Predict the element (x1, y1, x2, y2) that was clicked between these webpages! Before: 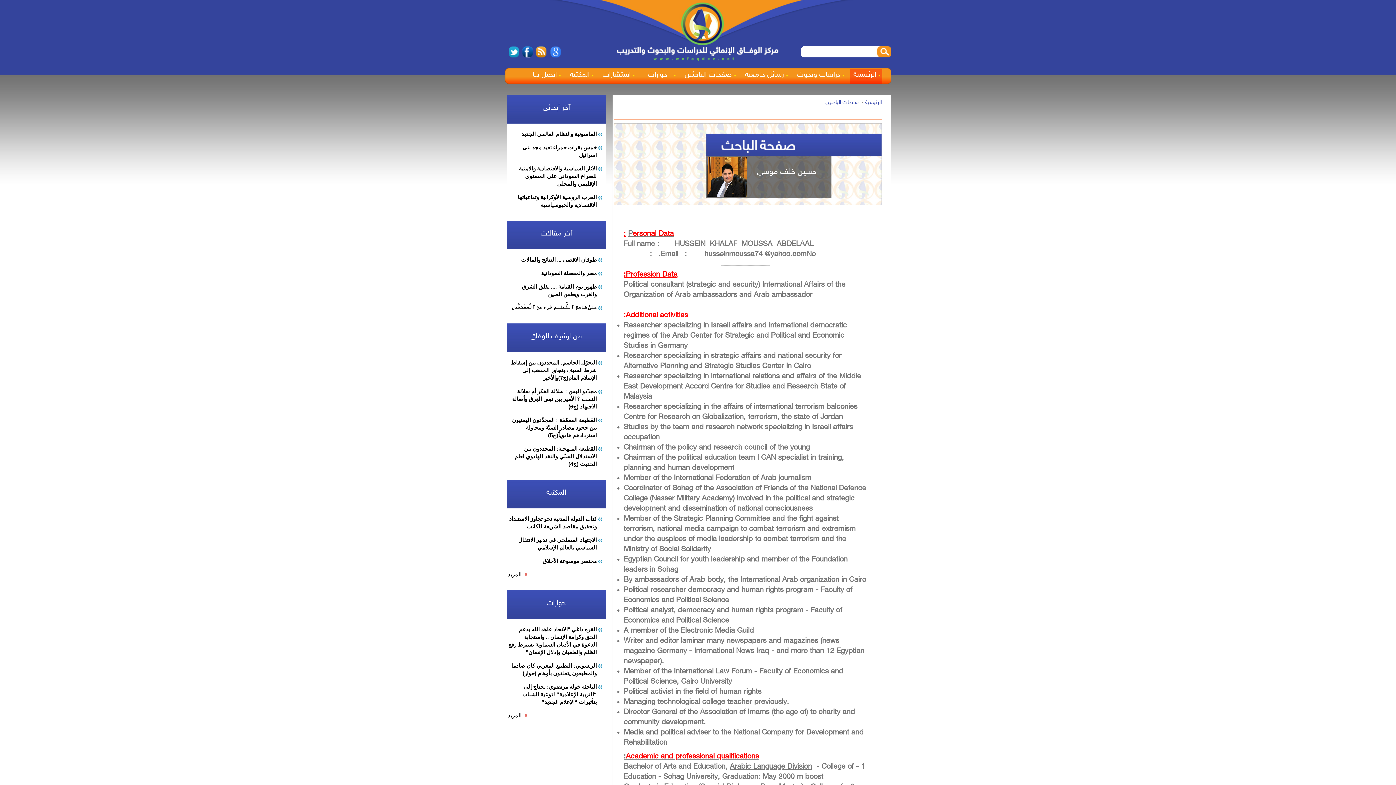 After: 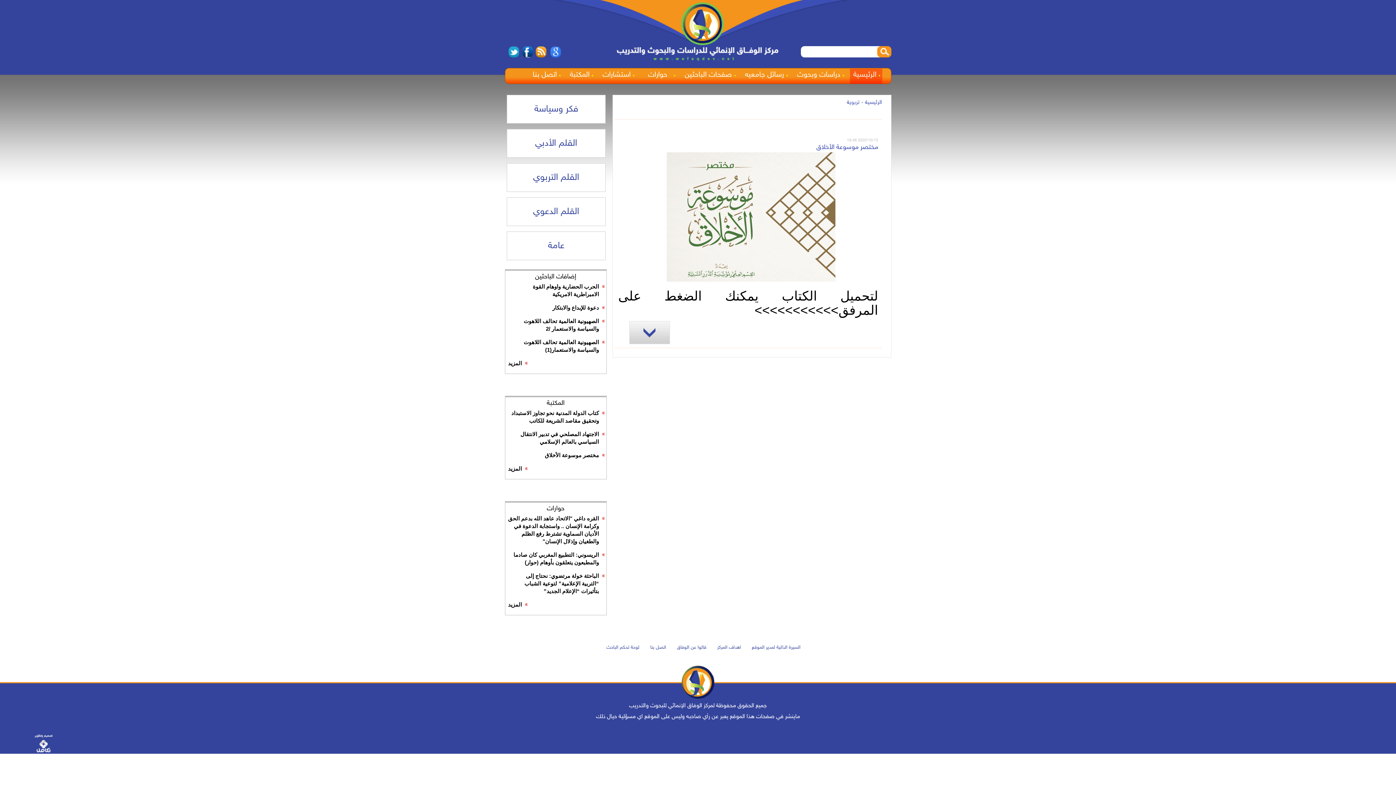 Action: bbox: (542, 558, 596, 564) label: مختصر موسوعة الأخلاق